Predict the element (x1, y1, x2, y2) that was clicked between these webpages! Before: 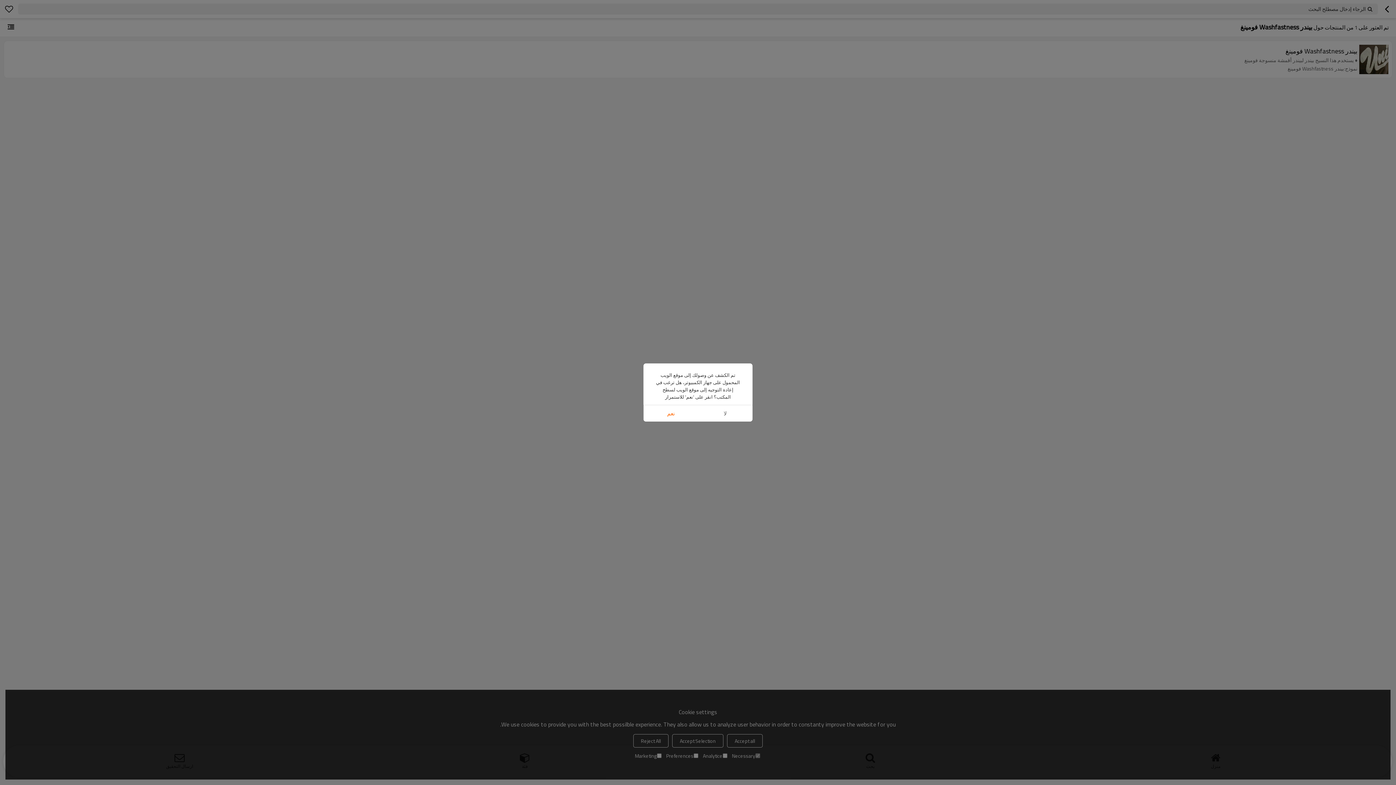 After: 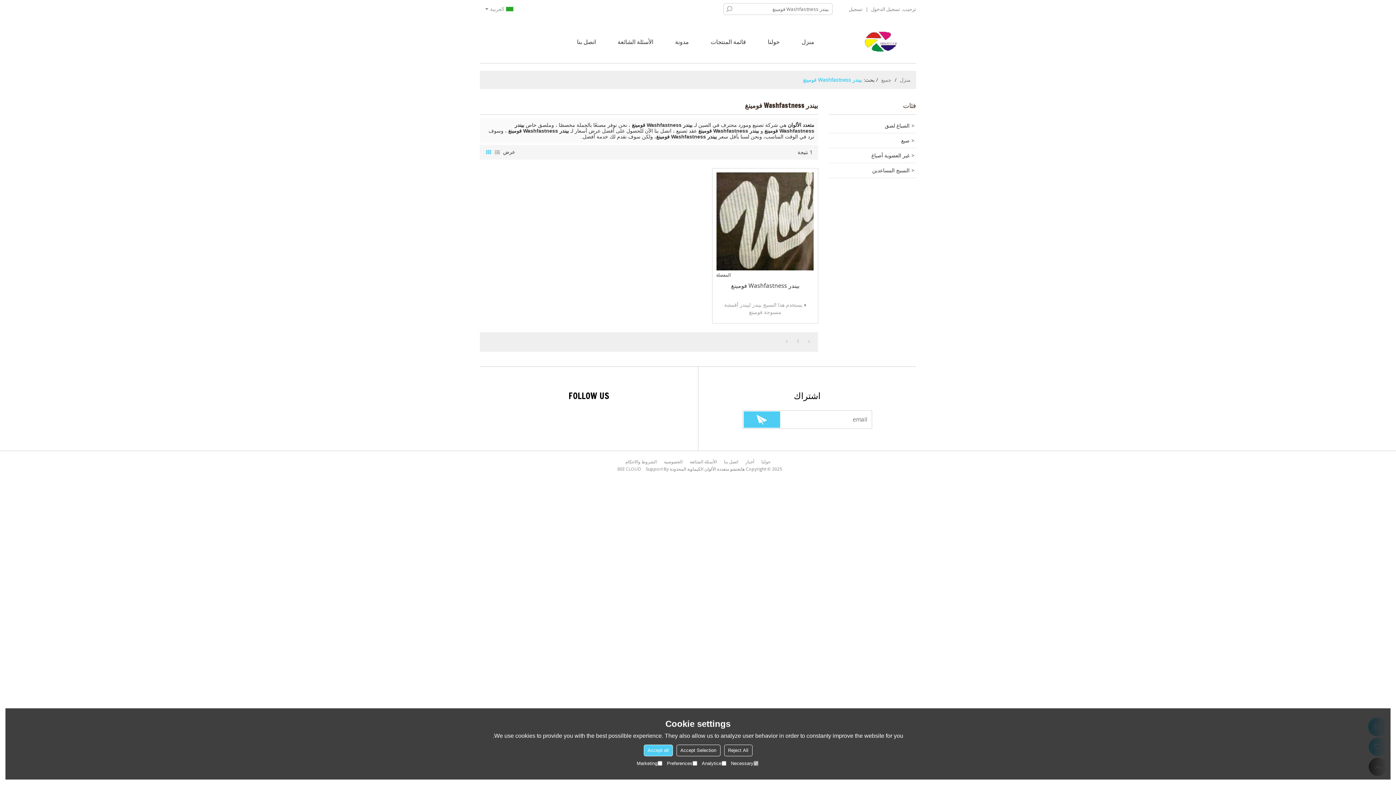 Action: bbox: (643, 405, 698, 421) label: نعم